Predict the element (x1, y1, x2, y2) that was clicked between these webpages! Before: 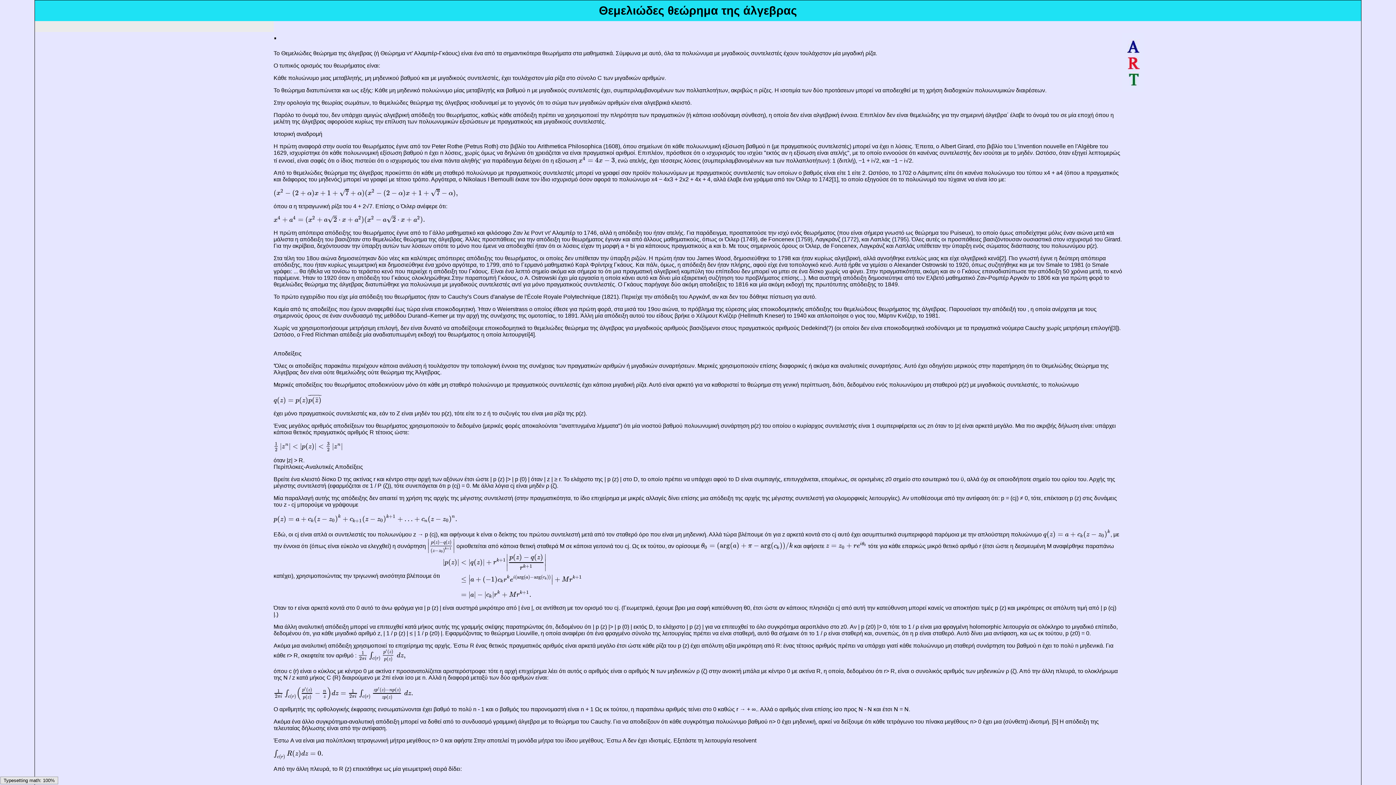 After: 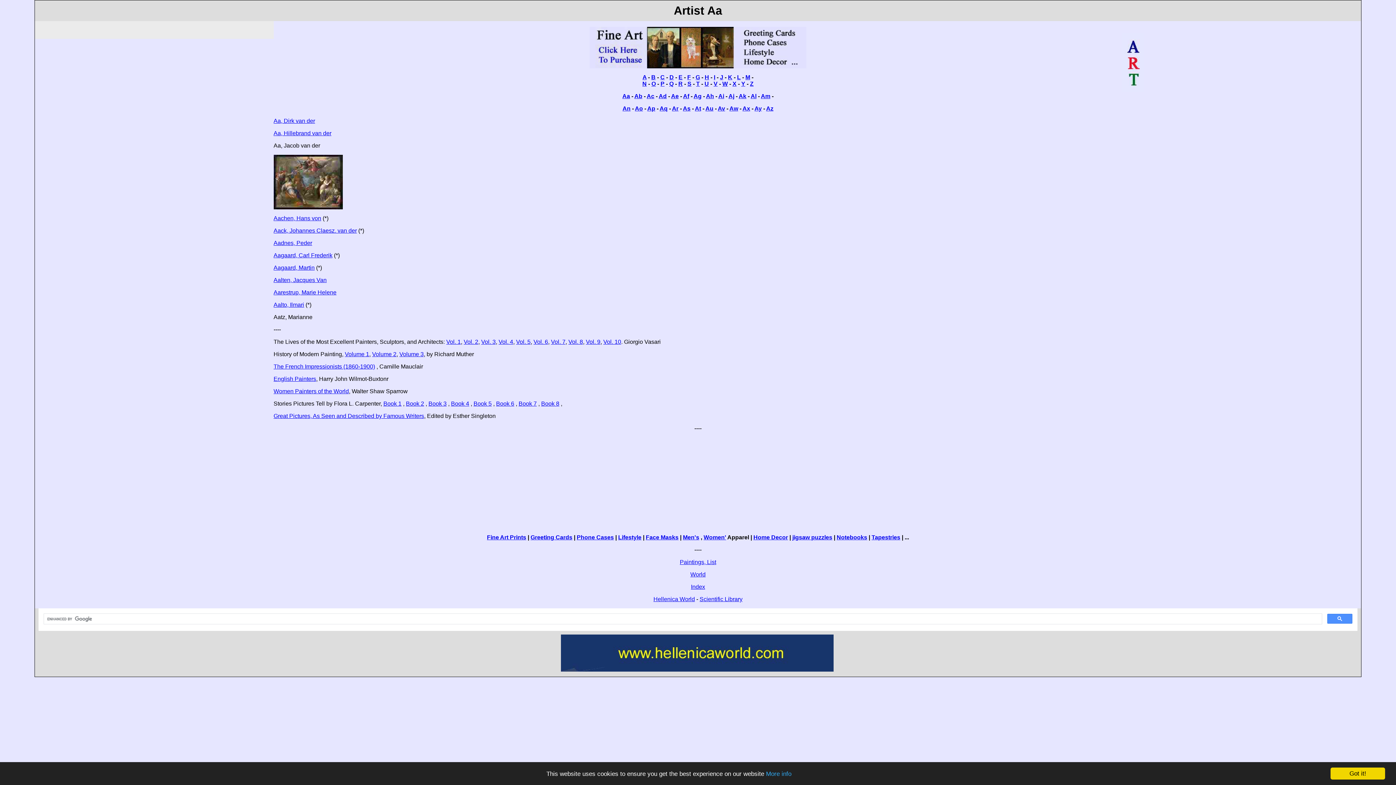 Action: bbox: (1122, 86, 1144, 93)